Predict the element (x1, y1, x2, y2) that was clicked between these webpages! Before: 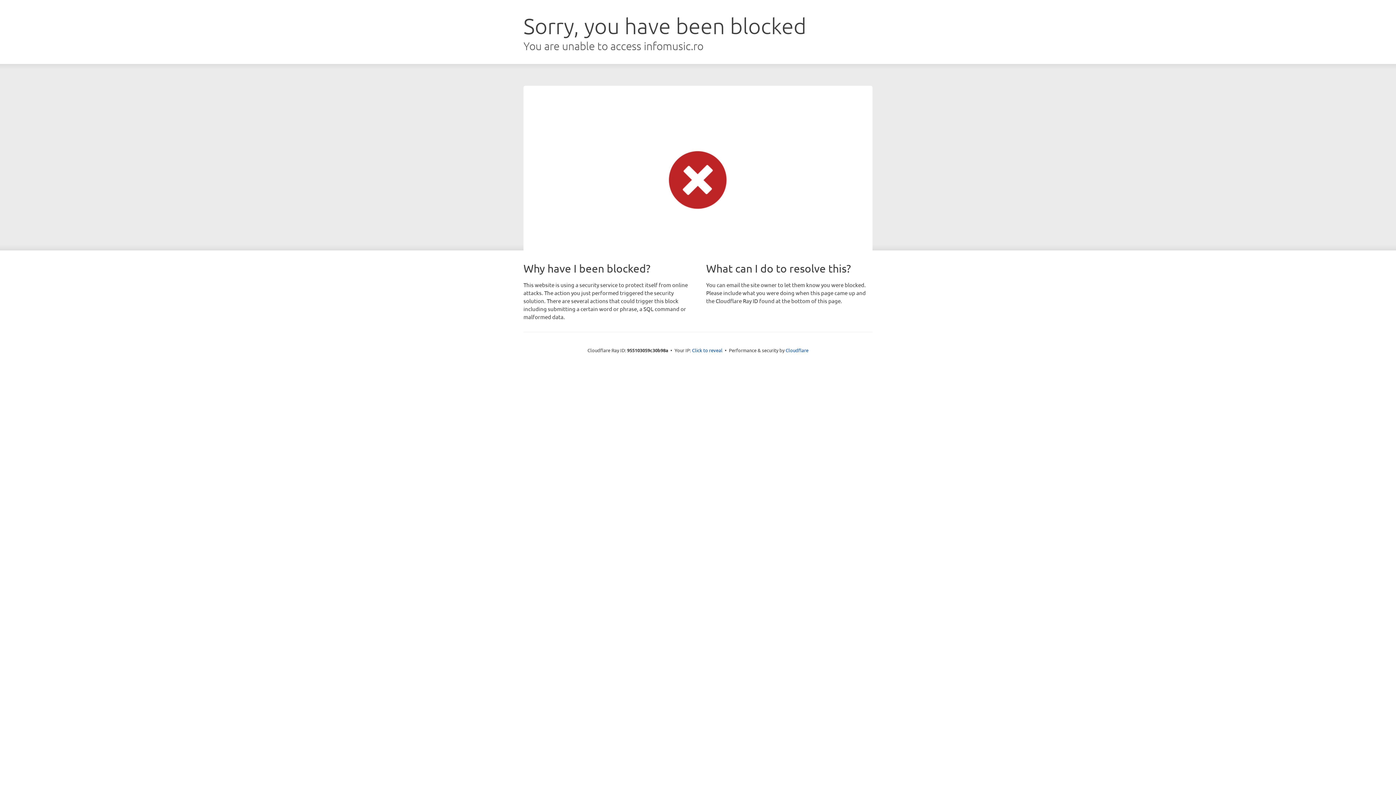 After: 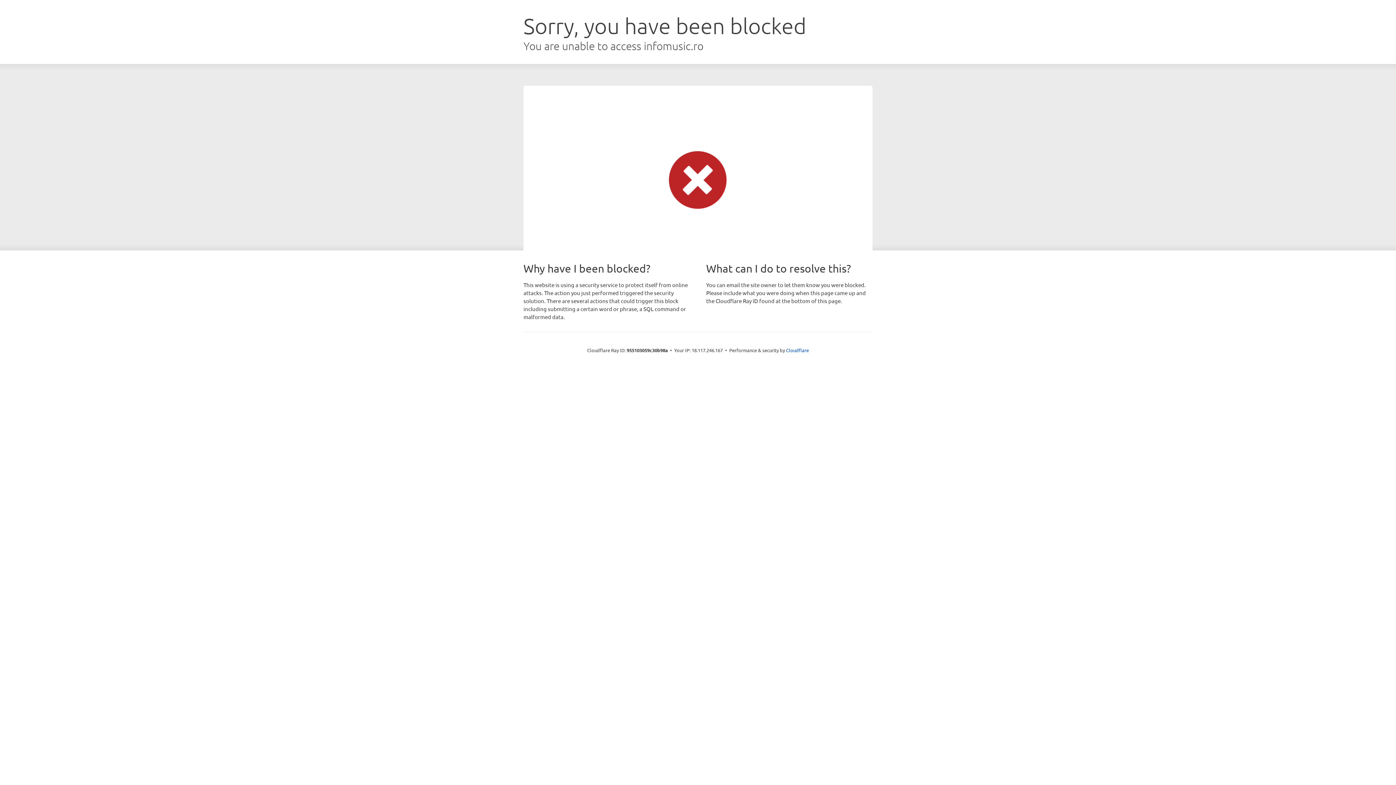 Action: label: Click to reveal bbox: (692, 346, 722, 353)